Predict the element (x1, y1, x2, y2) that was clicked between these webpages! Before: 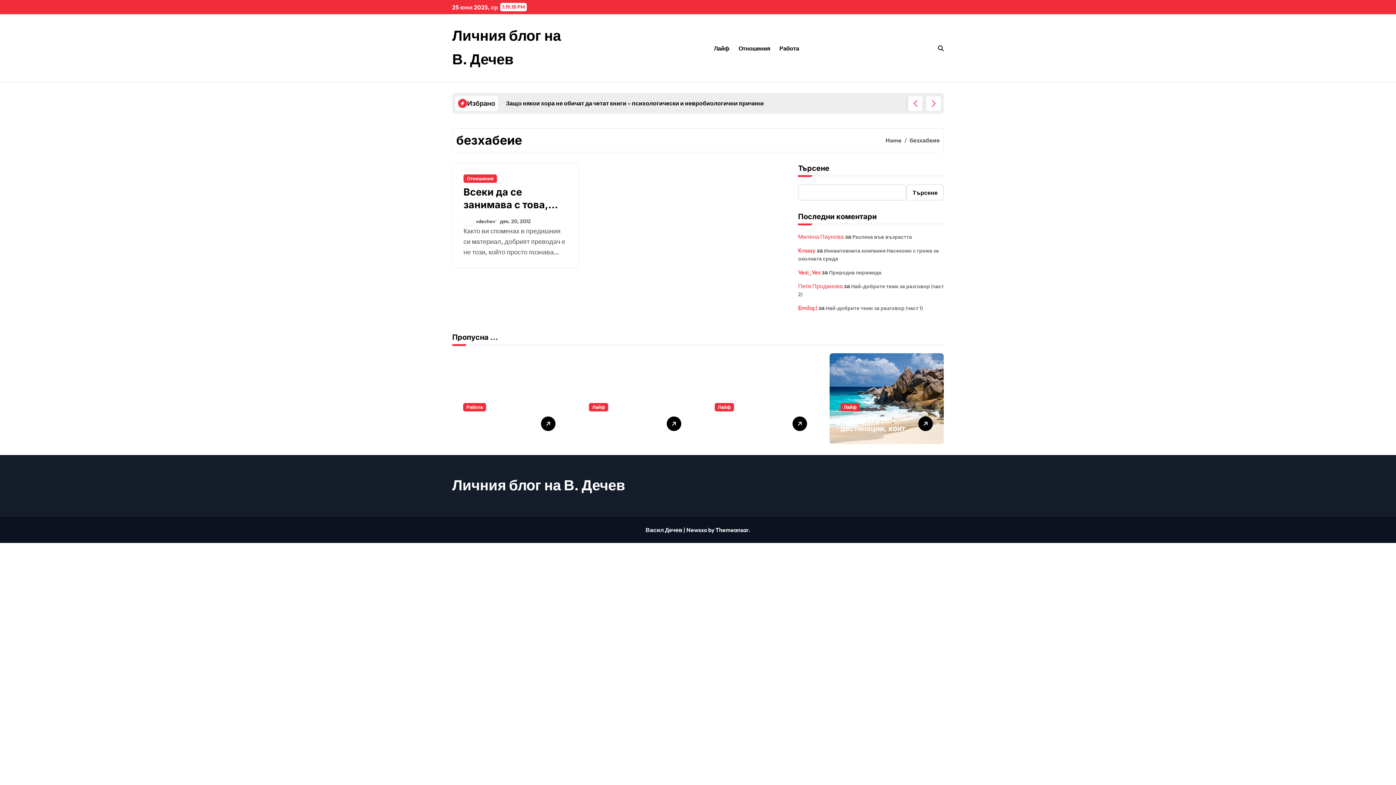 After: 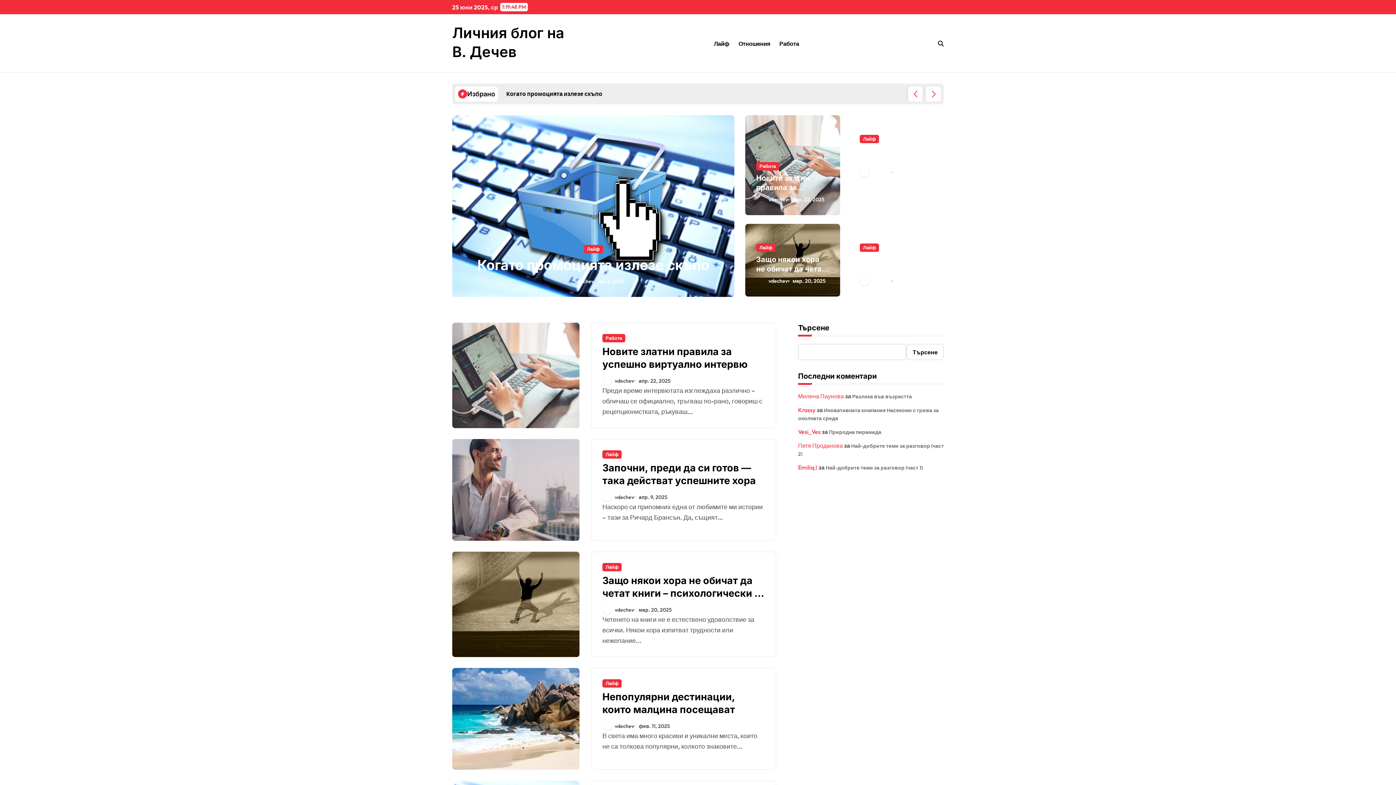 Action: label: Home bbox: (885, 136, 901, 144)